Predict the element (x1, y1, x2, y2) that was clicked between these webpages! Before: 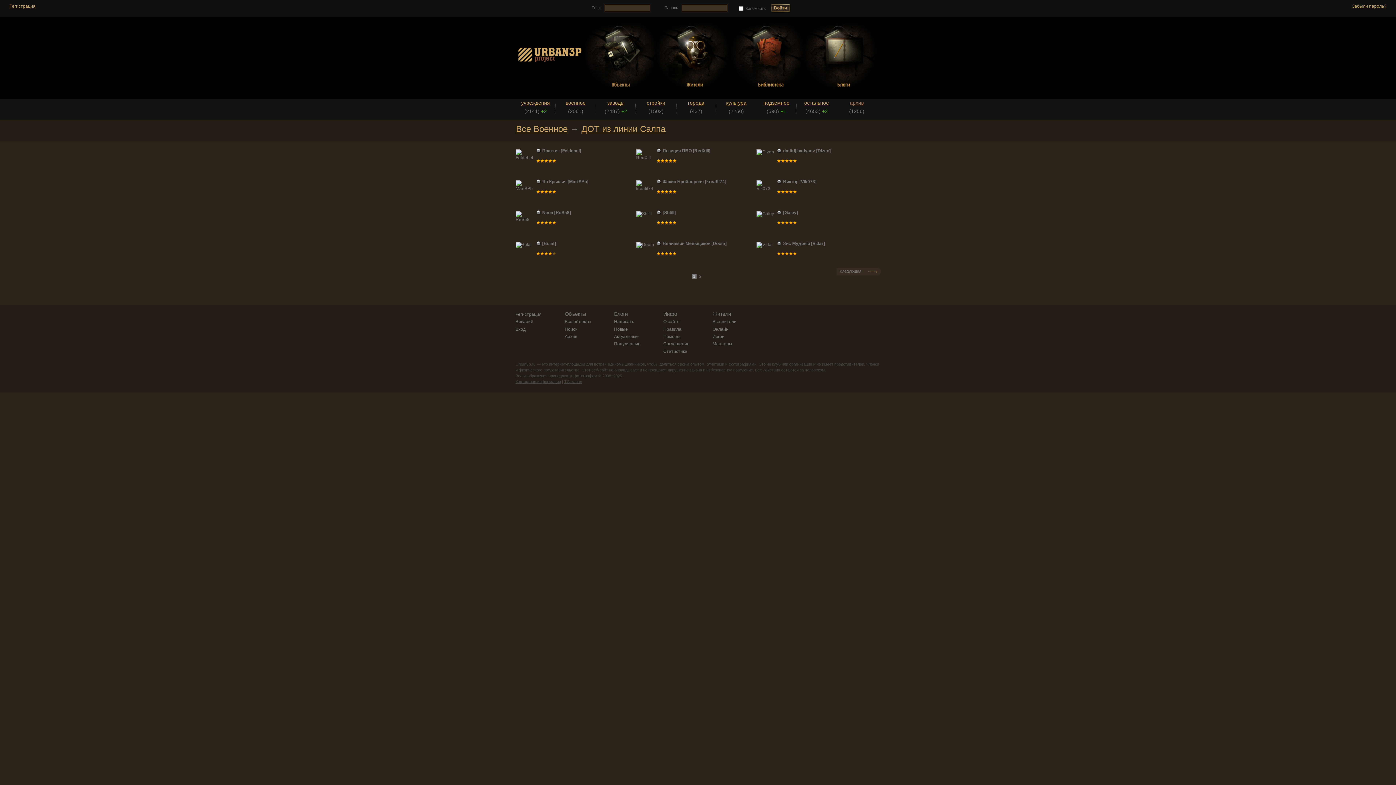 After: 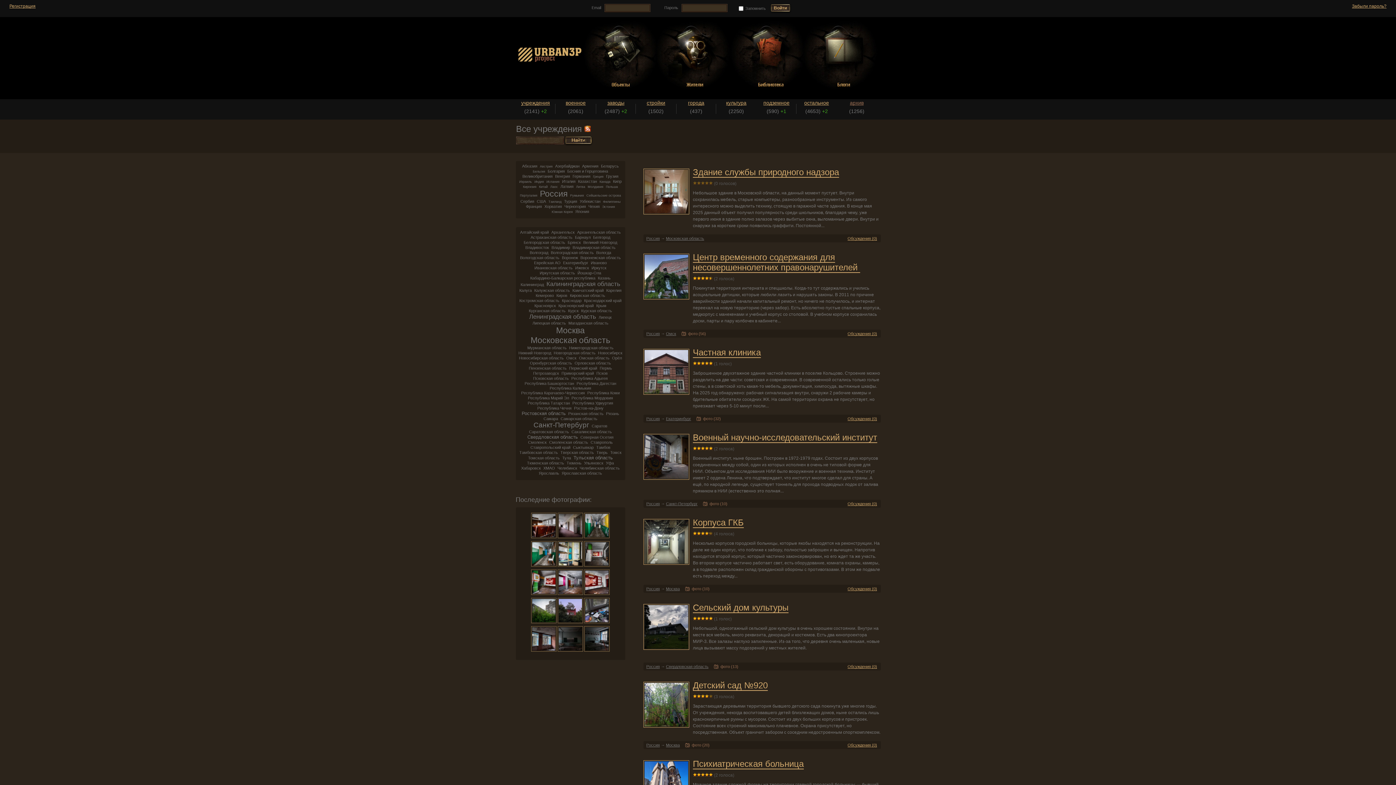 Action: bbox: (515, 100, 555, 105) label: учреждения